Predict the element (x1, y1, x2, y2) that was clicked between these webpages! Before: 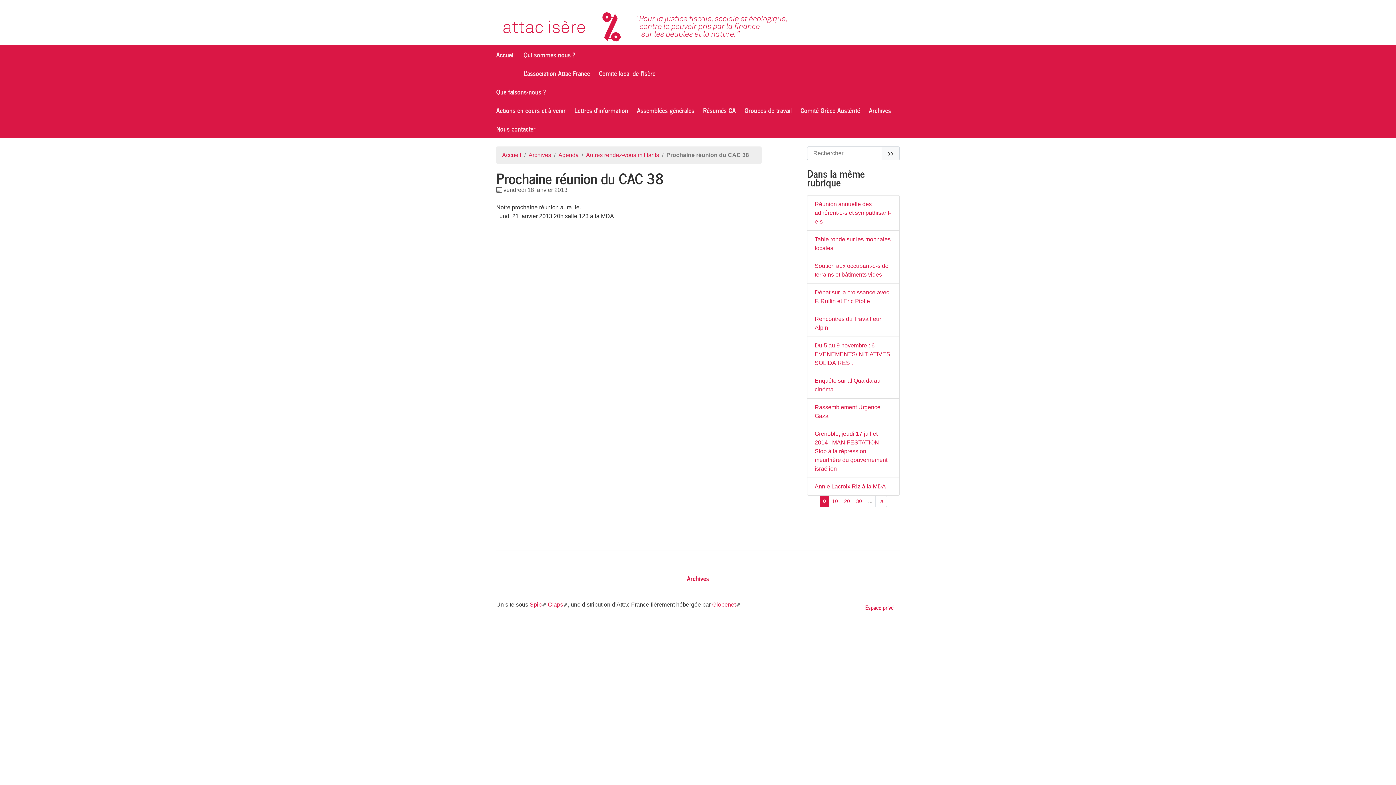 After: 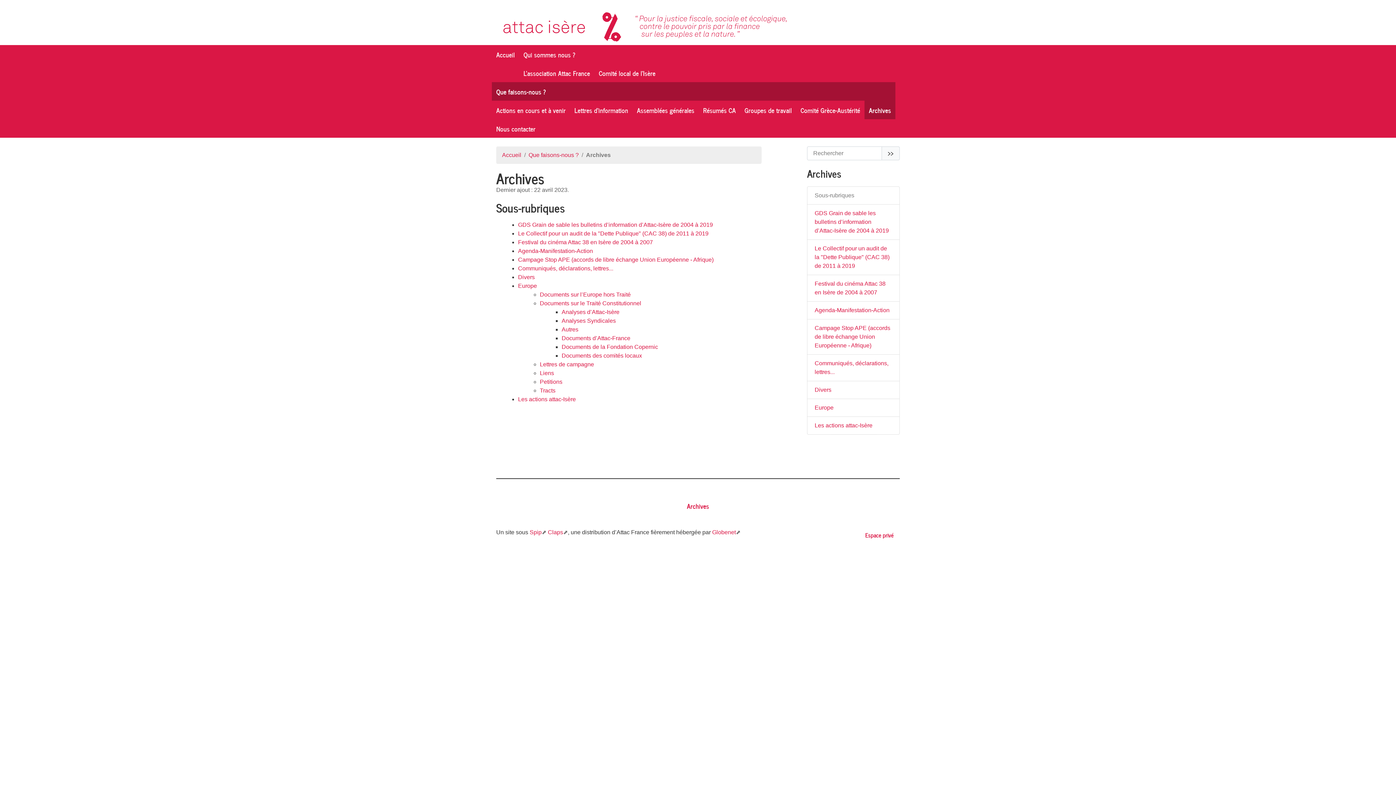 Action: label: Archives bbox: (864, 100, 895, 119)